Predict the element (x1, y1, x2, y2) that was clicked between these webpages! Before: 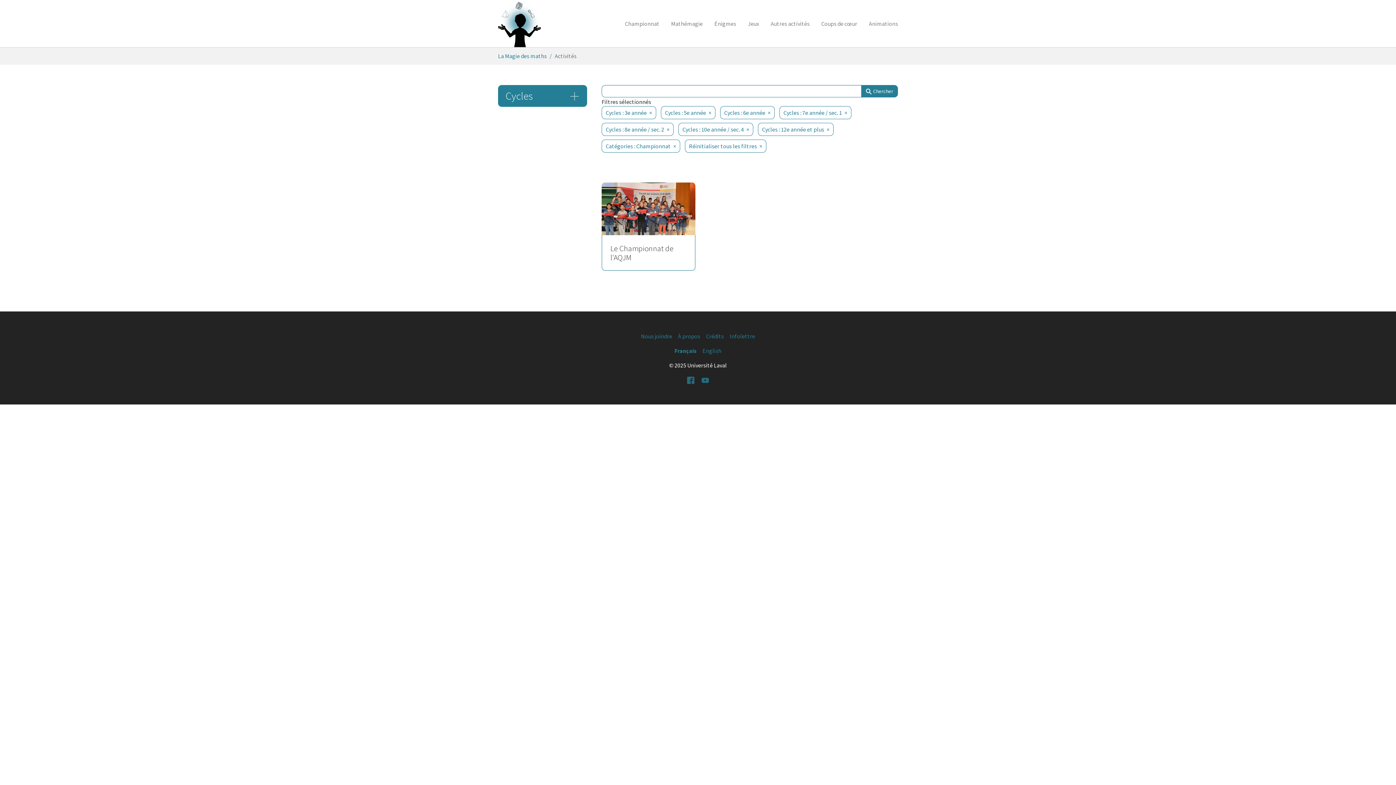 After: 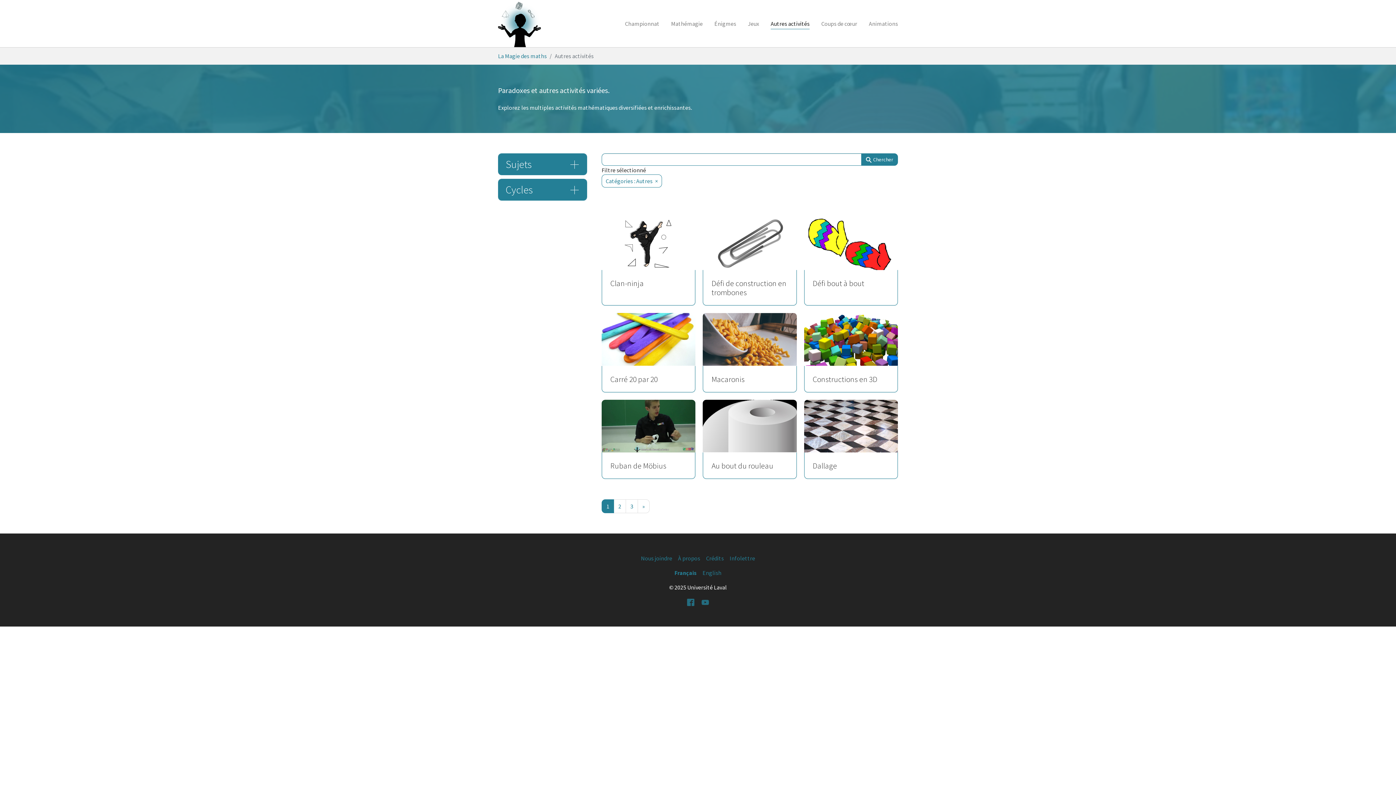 Action: bbox: (765, 16, 815, 30) label: Autres activités